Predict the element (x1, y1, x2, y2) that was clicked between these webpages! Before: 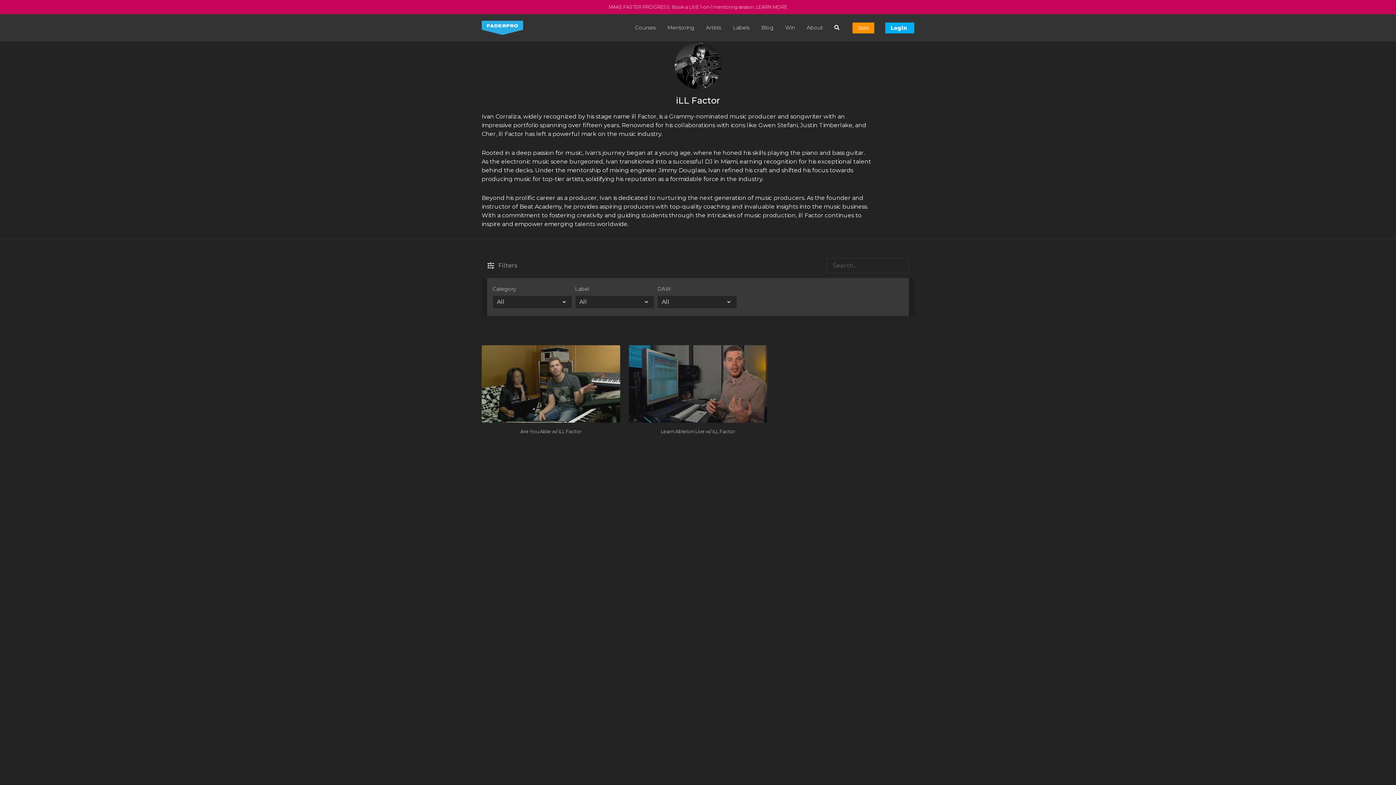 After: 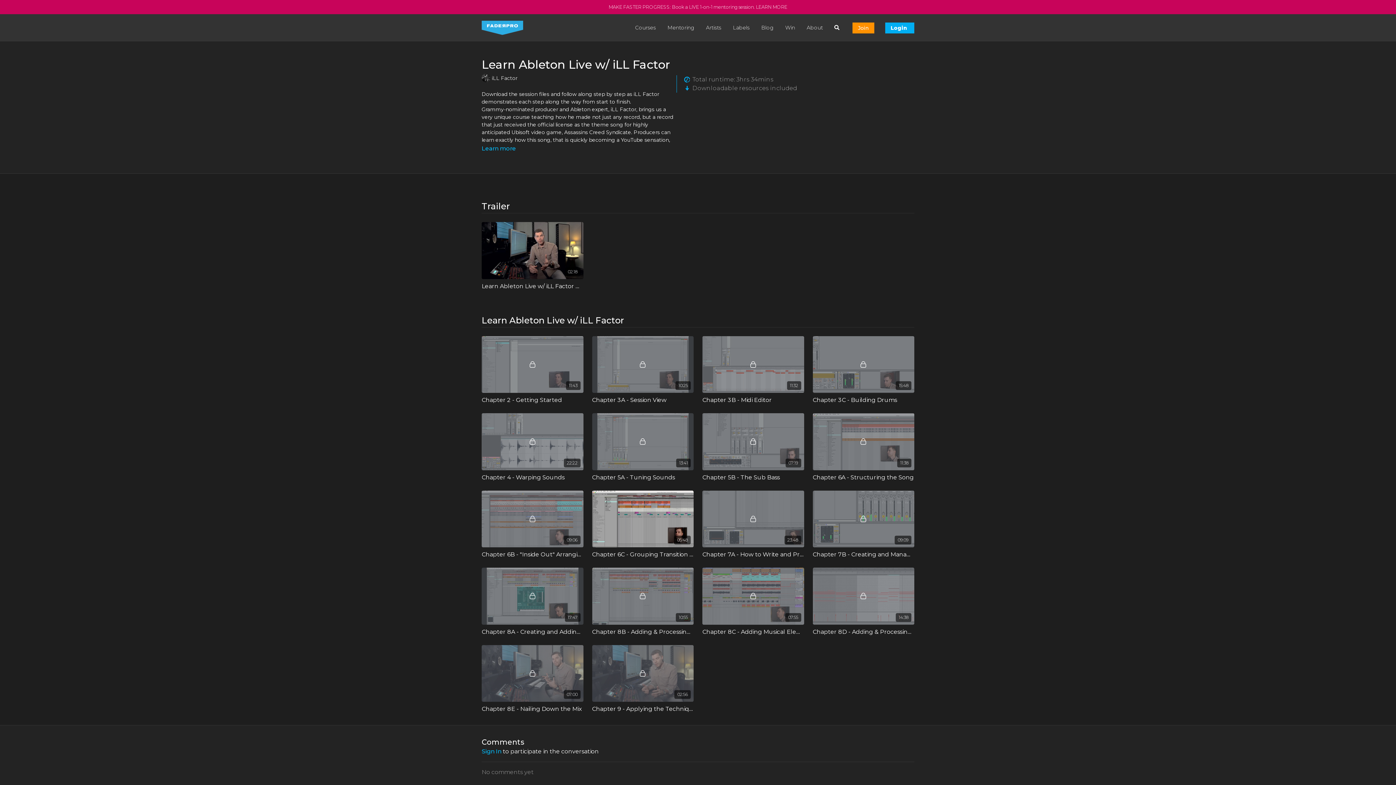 Action: bbox: (628, 345, 767, 422)